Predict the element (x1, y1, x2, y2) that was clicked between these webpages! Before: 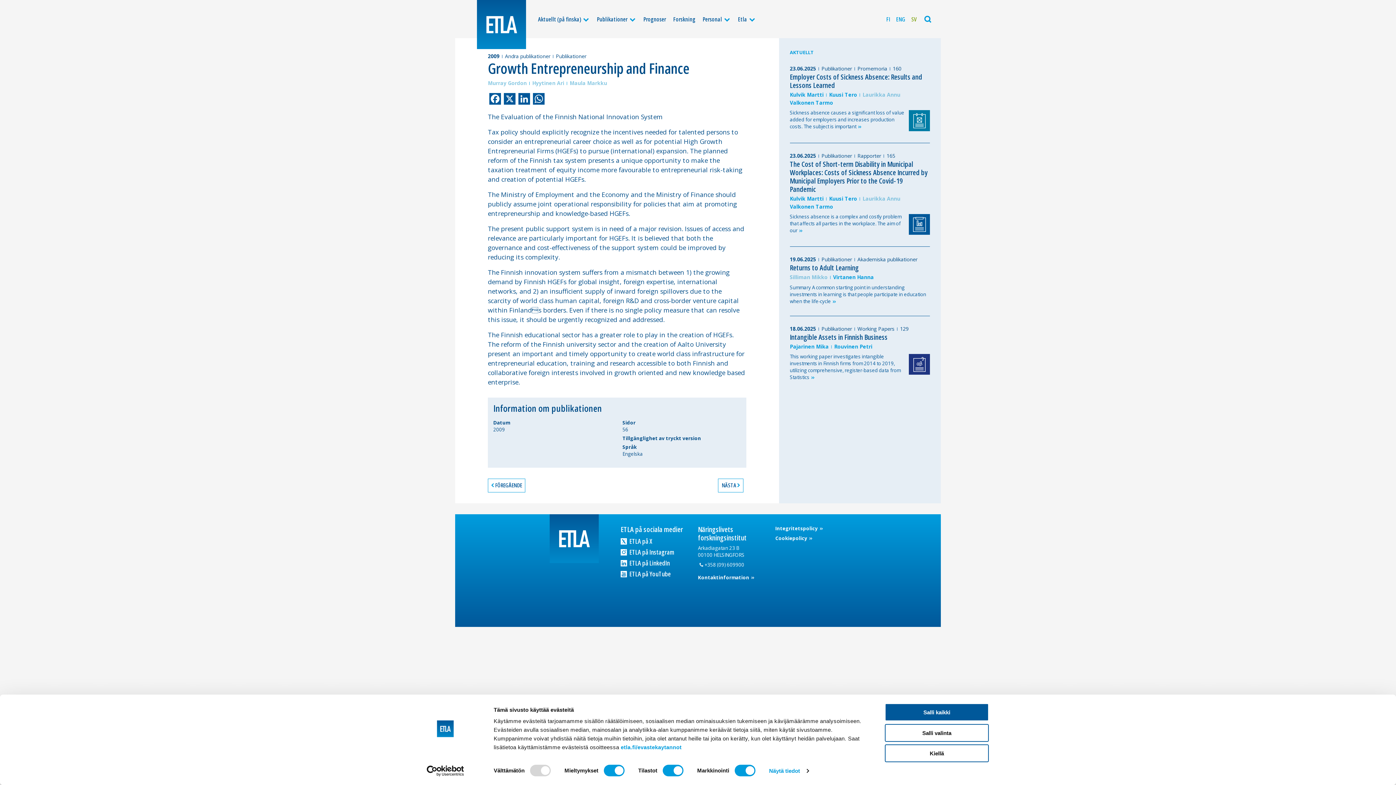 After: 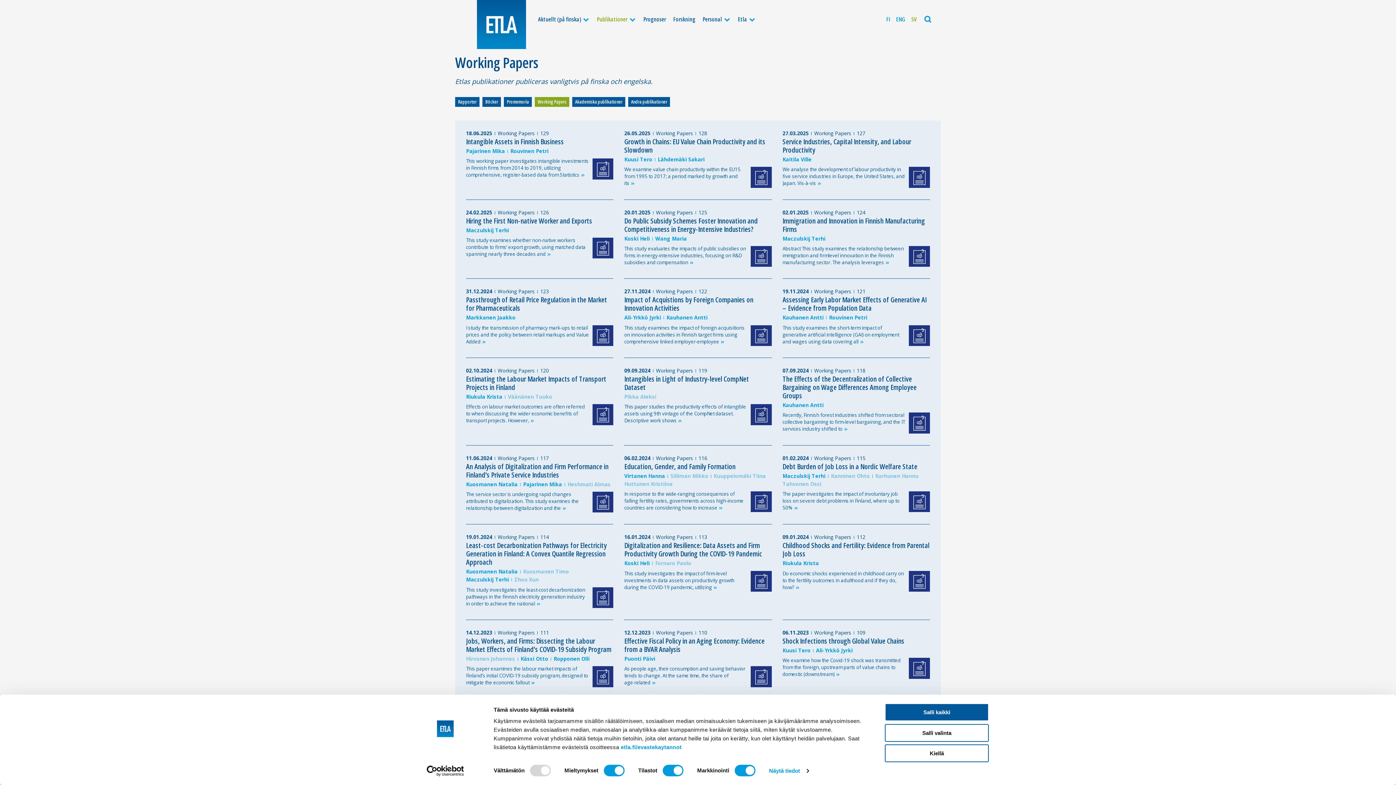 Action: bbox: (857, 324, 894, 332) label: Working Papers